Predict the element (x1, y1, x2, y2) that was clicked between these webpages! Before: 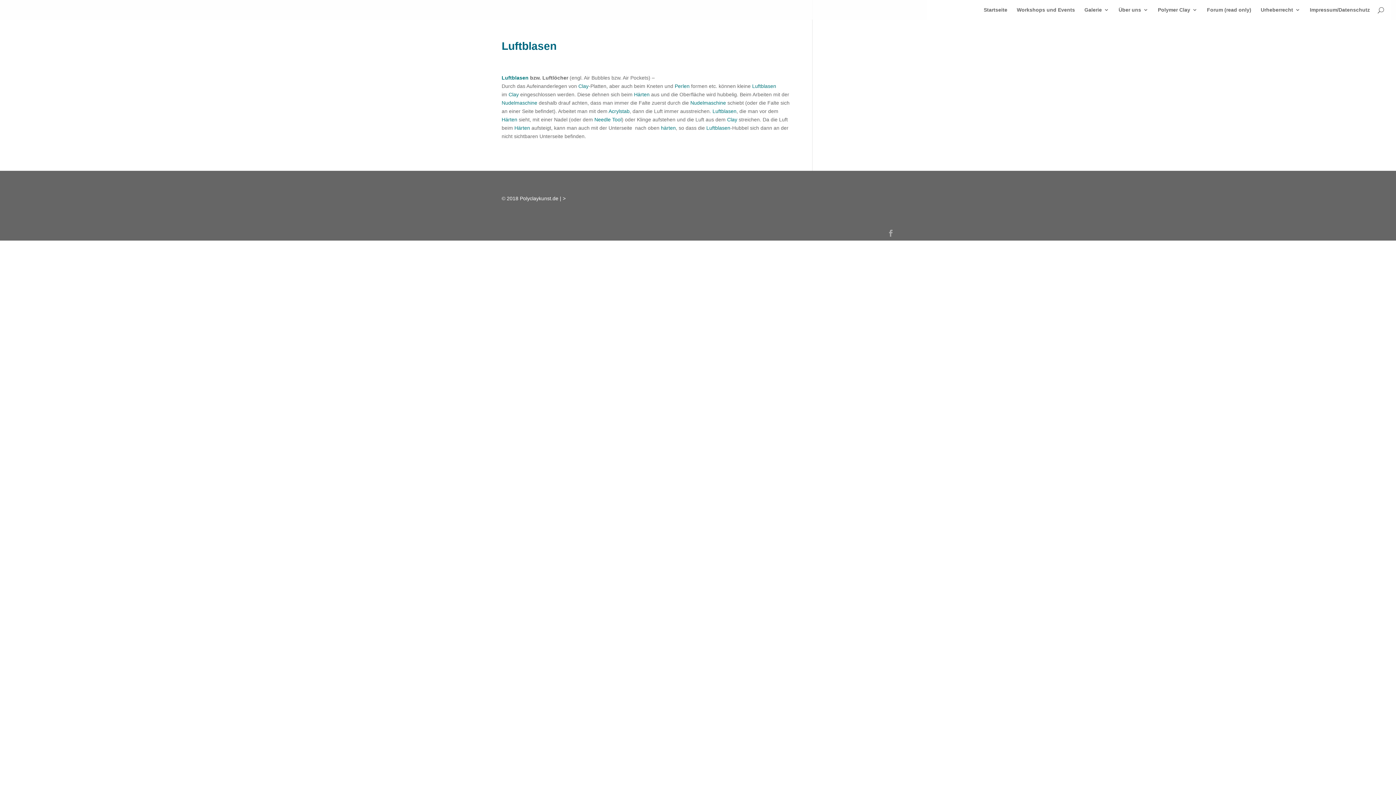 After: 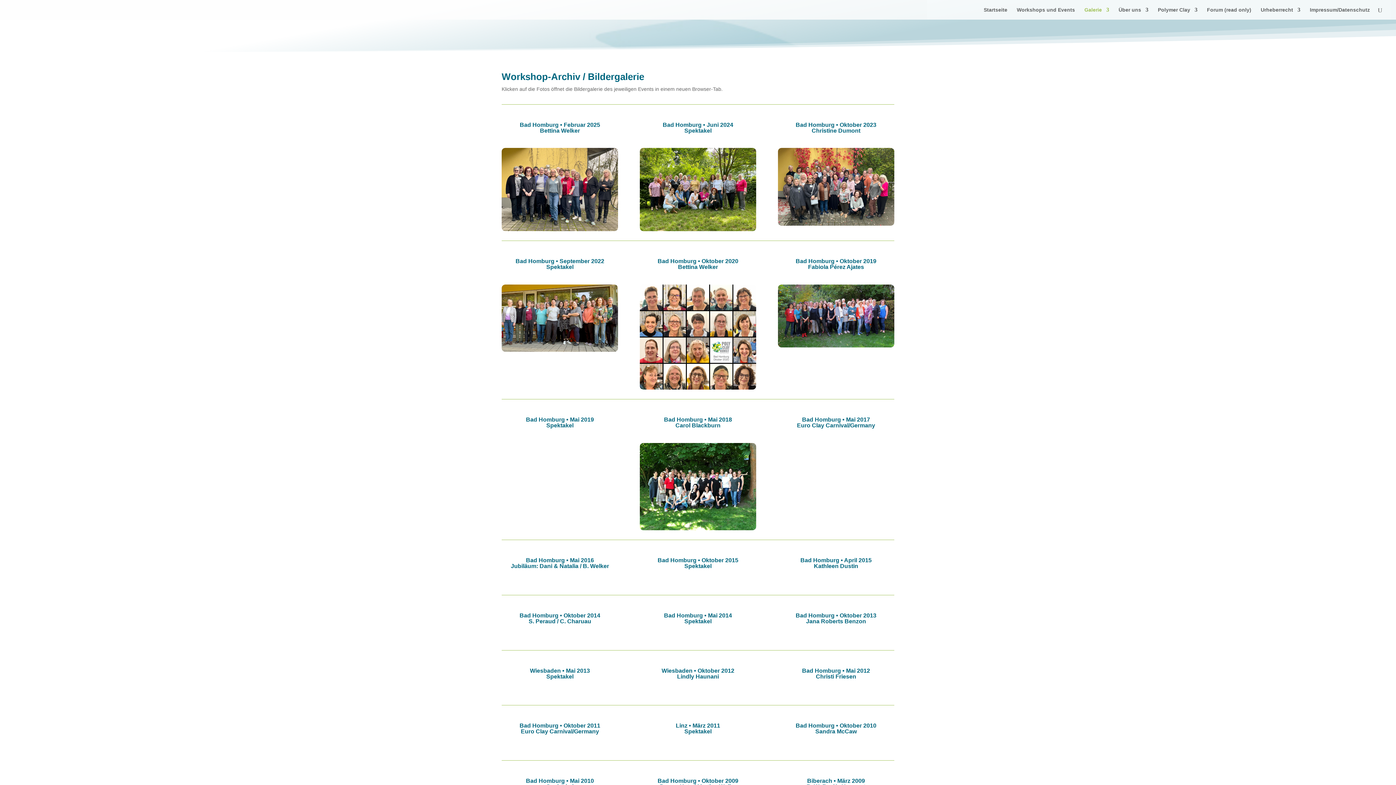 Action: label: Galerie bbox: (1084, 7, 1109, 19)